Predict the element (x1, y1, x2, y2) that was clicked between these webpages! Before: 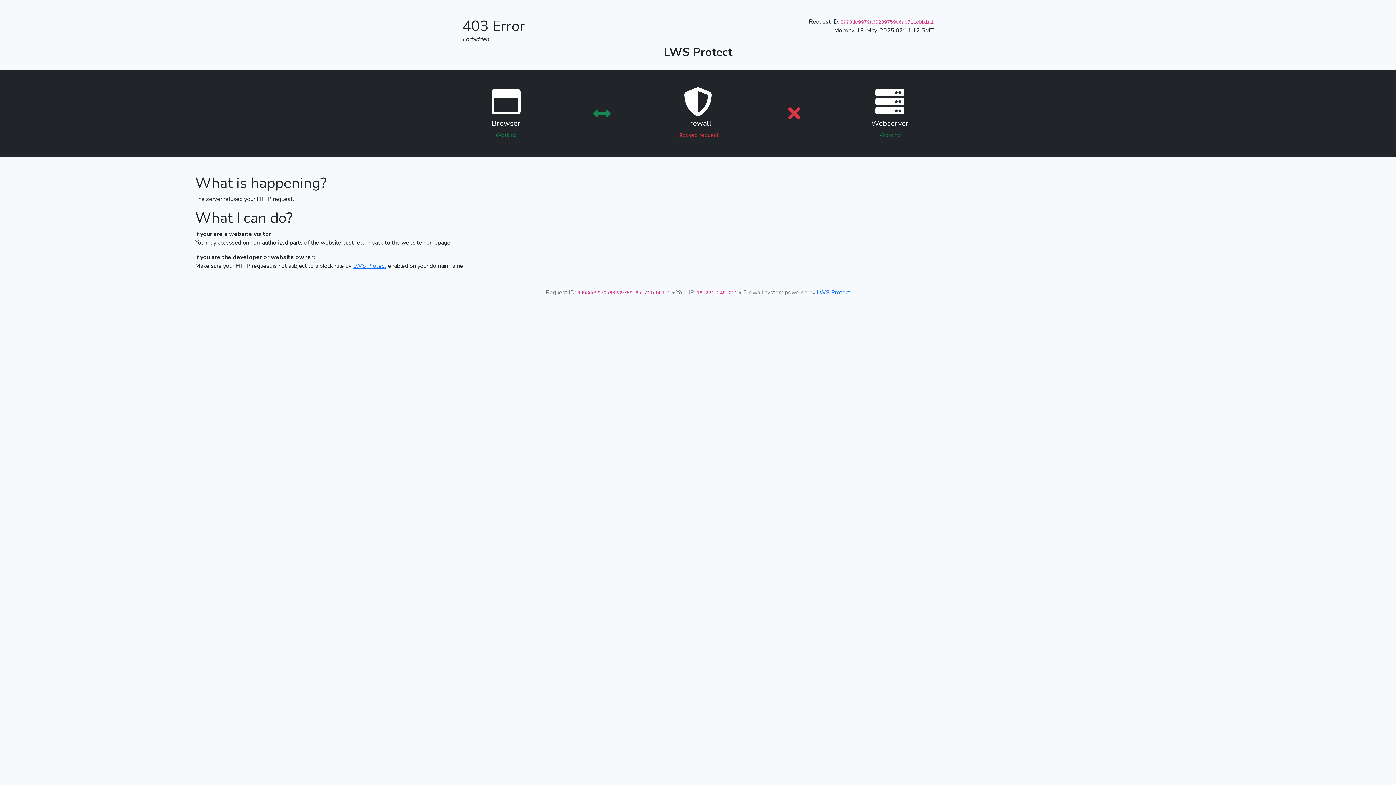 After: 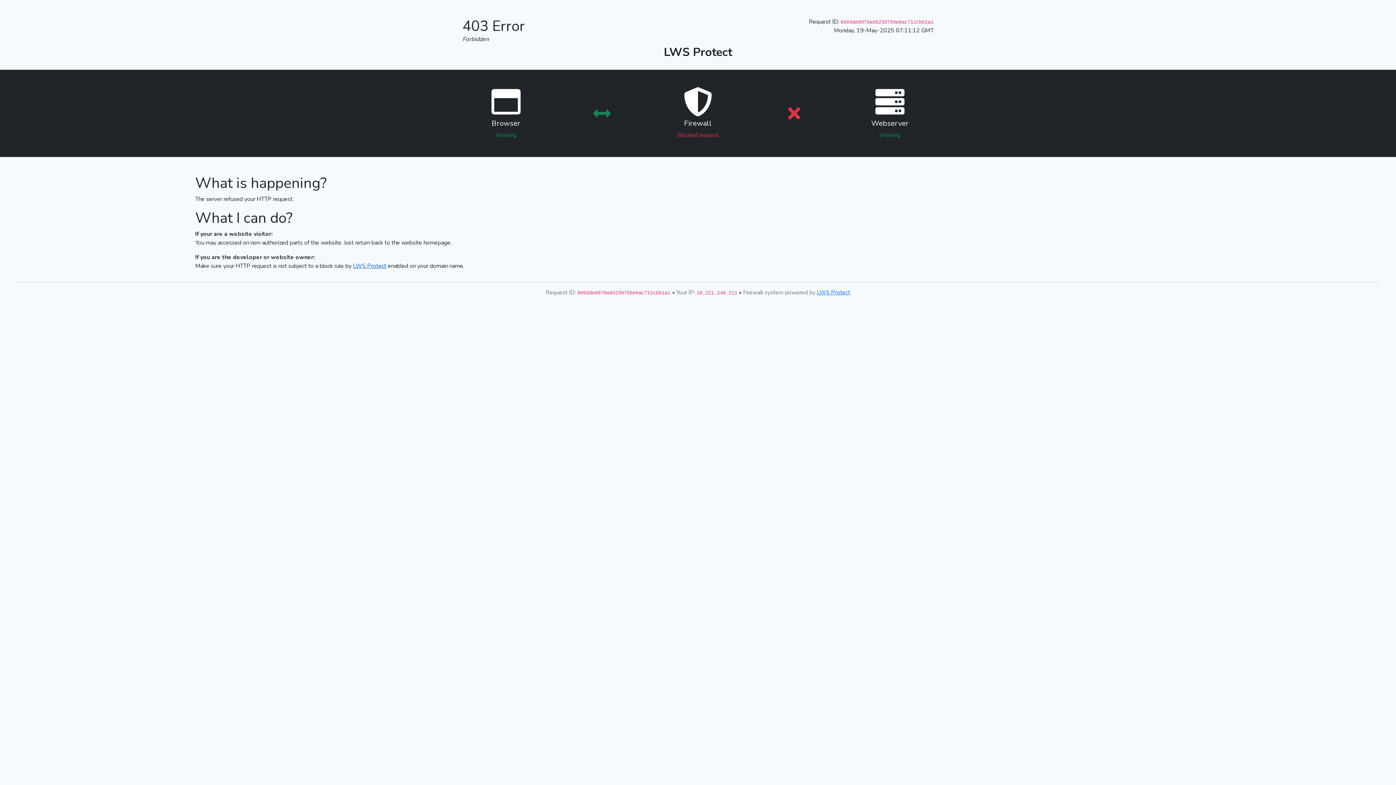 Action: label: LWS Protect bbox: (353, 262, 386, 270)